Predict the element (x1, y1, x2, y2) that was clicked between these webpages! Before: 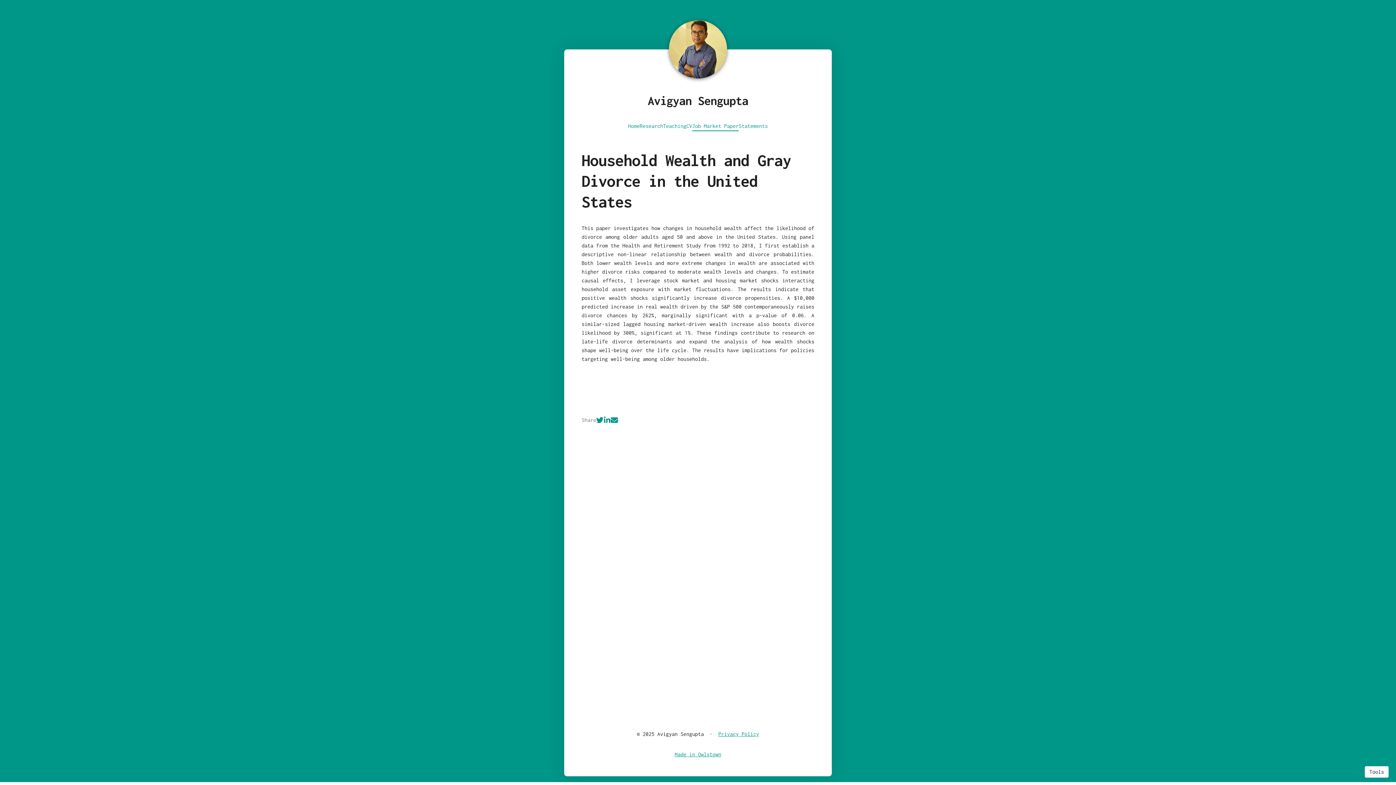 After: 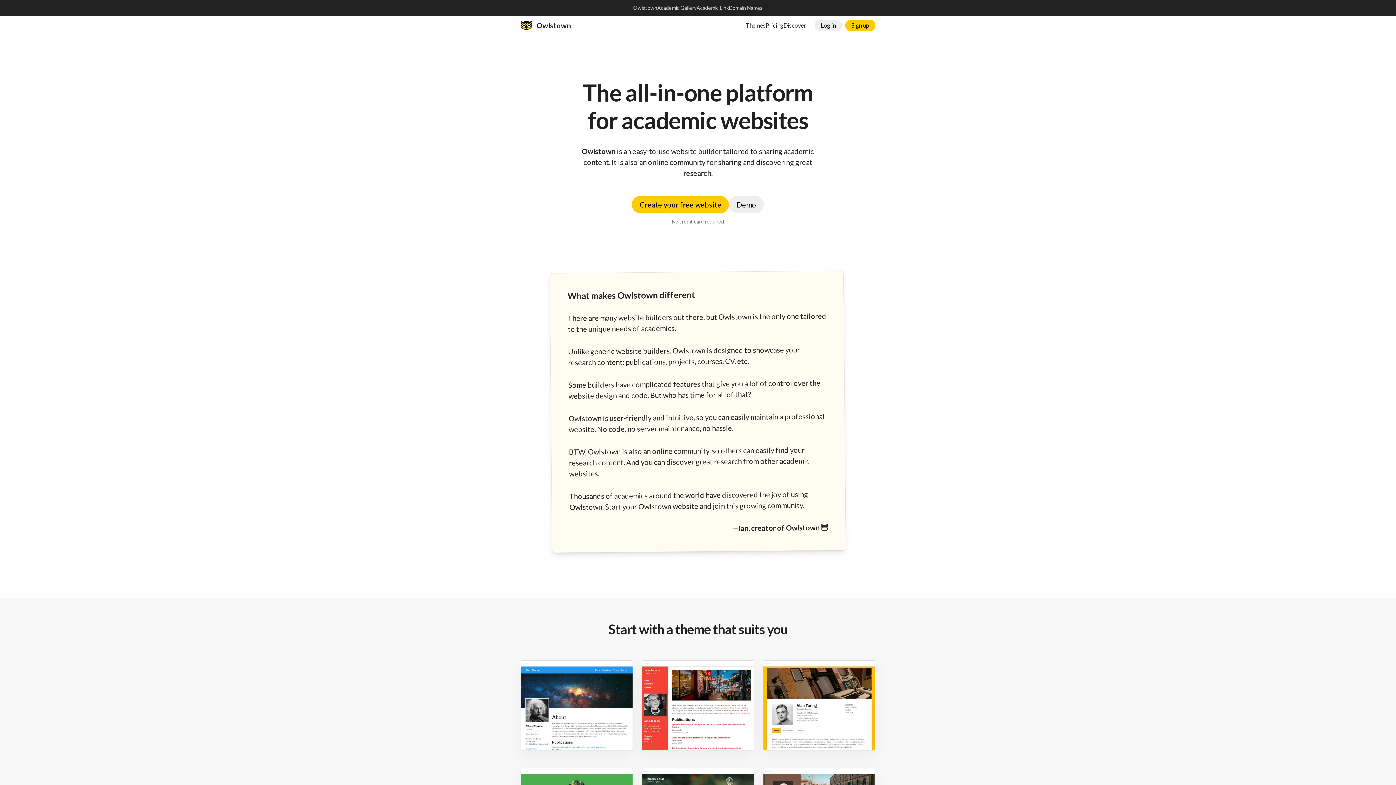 Action: label: Made in Owlstown bbox: (674, 751, 721, 757)